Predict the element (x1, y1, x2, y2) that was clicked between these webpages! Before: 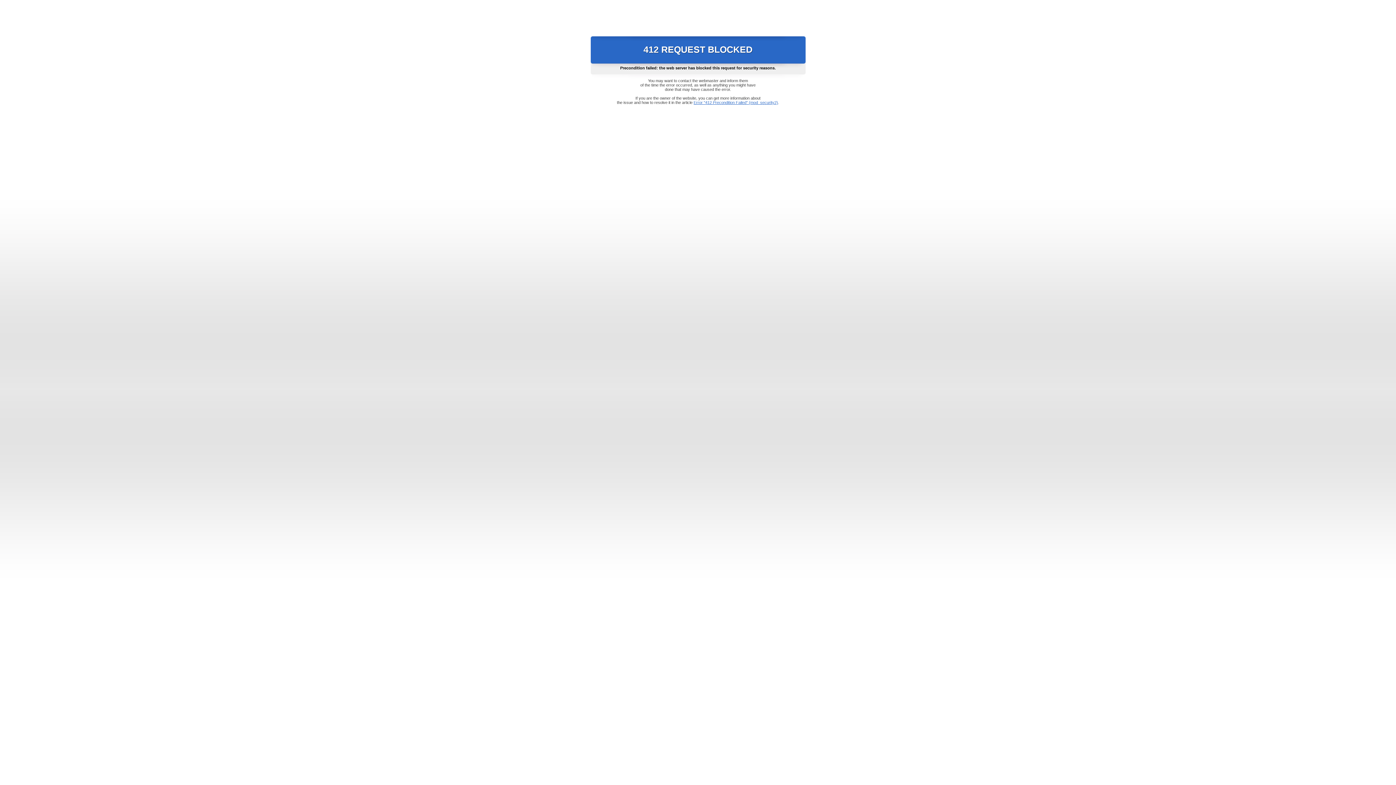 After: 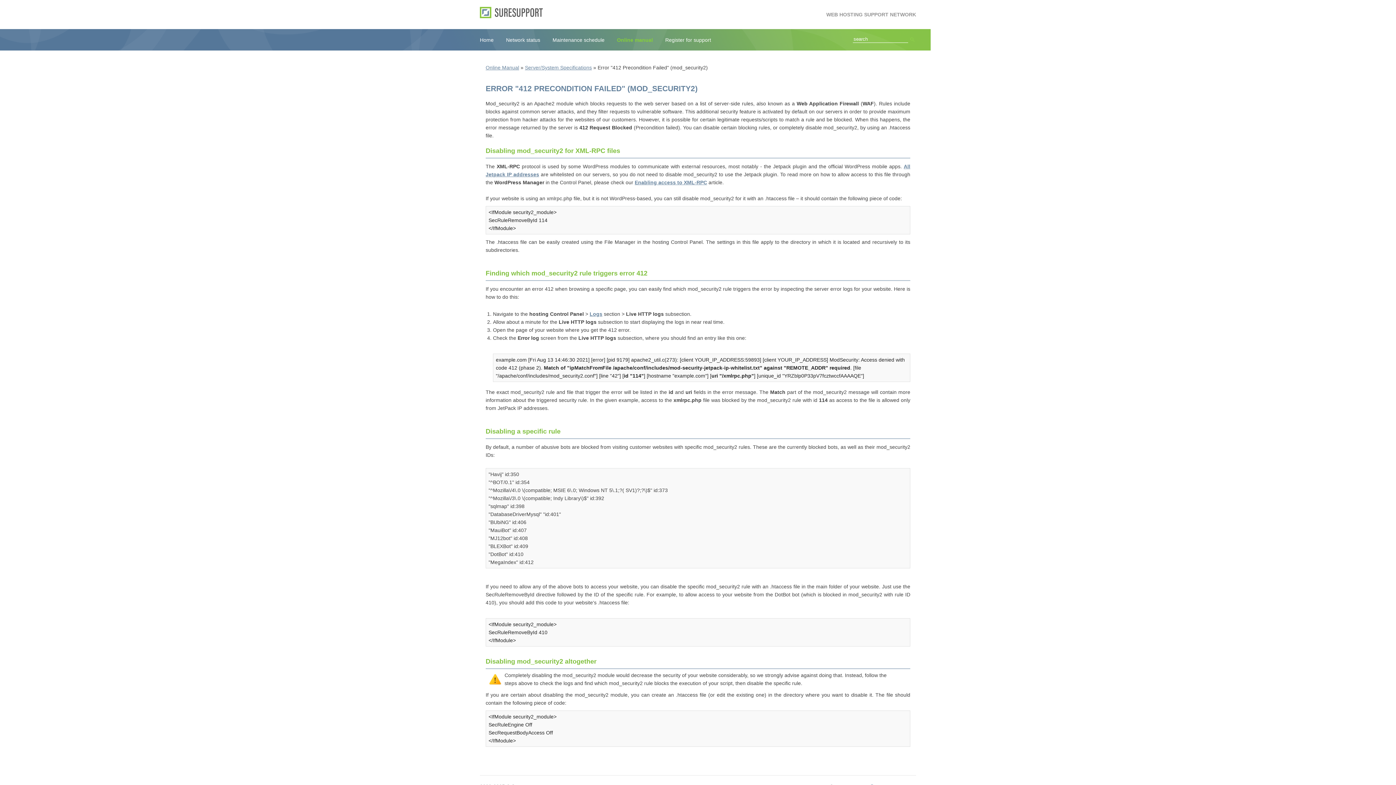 Action: label: Error "412 Precondition Failed" (mod_security2) bbox: (693, 100, 778, 104)